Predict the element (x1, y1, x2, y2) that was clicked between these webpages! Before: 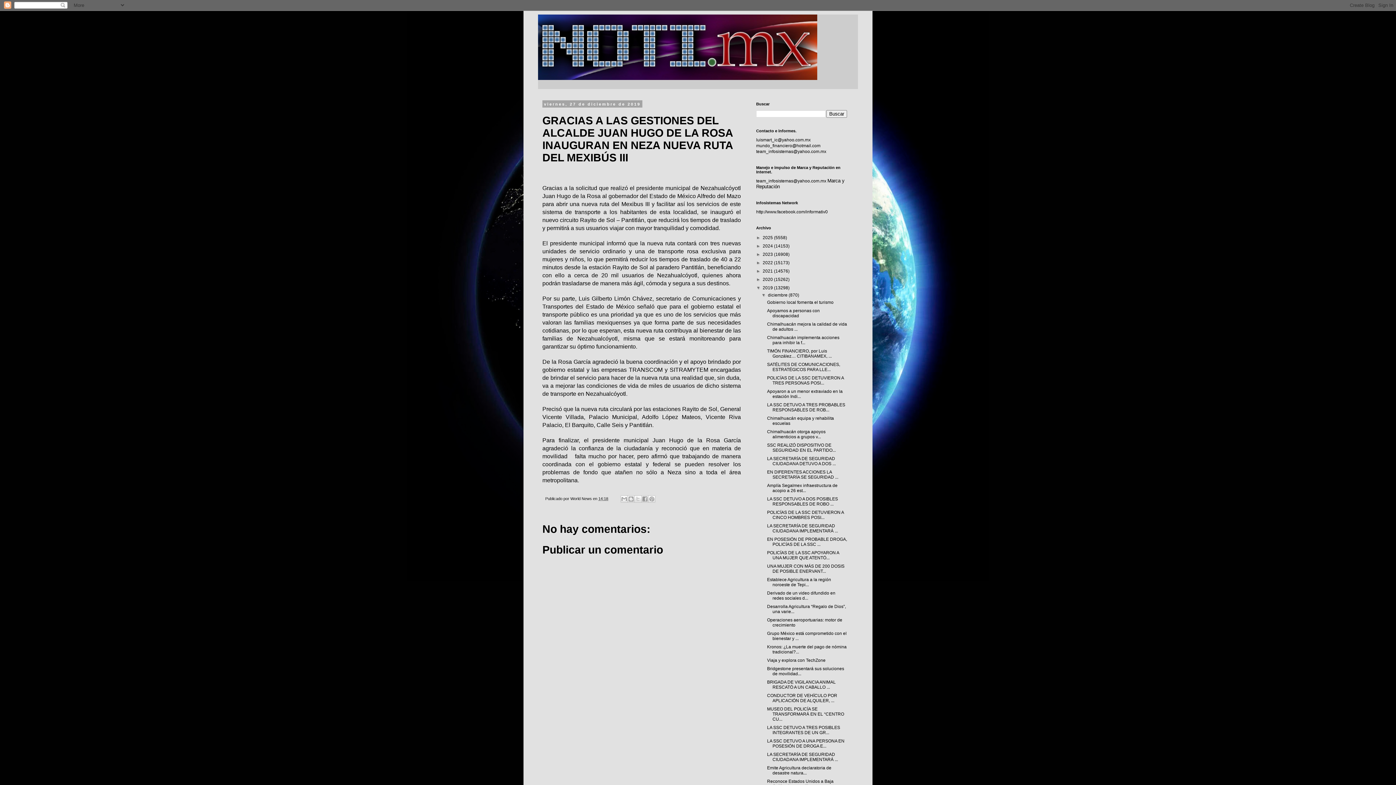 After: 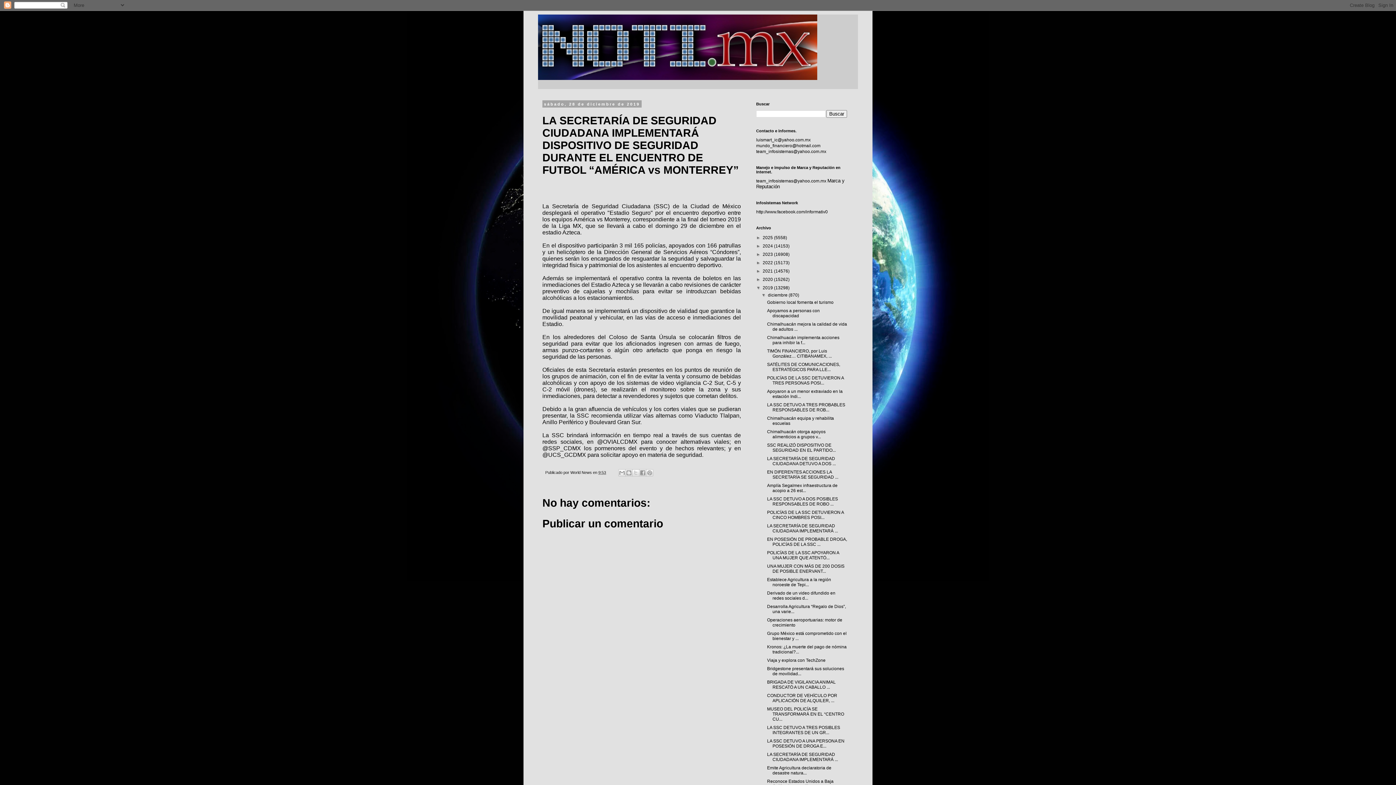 Action: bbox: (767, 752, 838, 762) label: LA SECRETARÍA DE SEGURIDAD CIUDADANA IMPLEMENTARÁ ...